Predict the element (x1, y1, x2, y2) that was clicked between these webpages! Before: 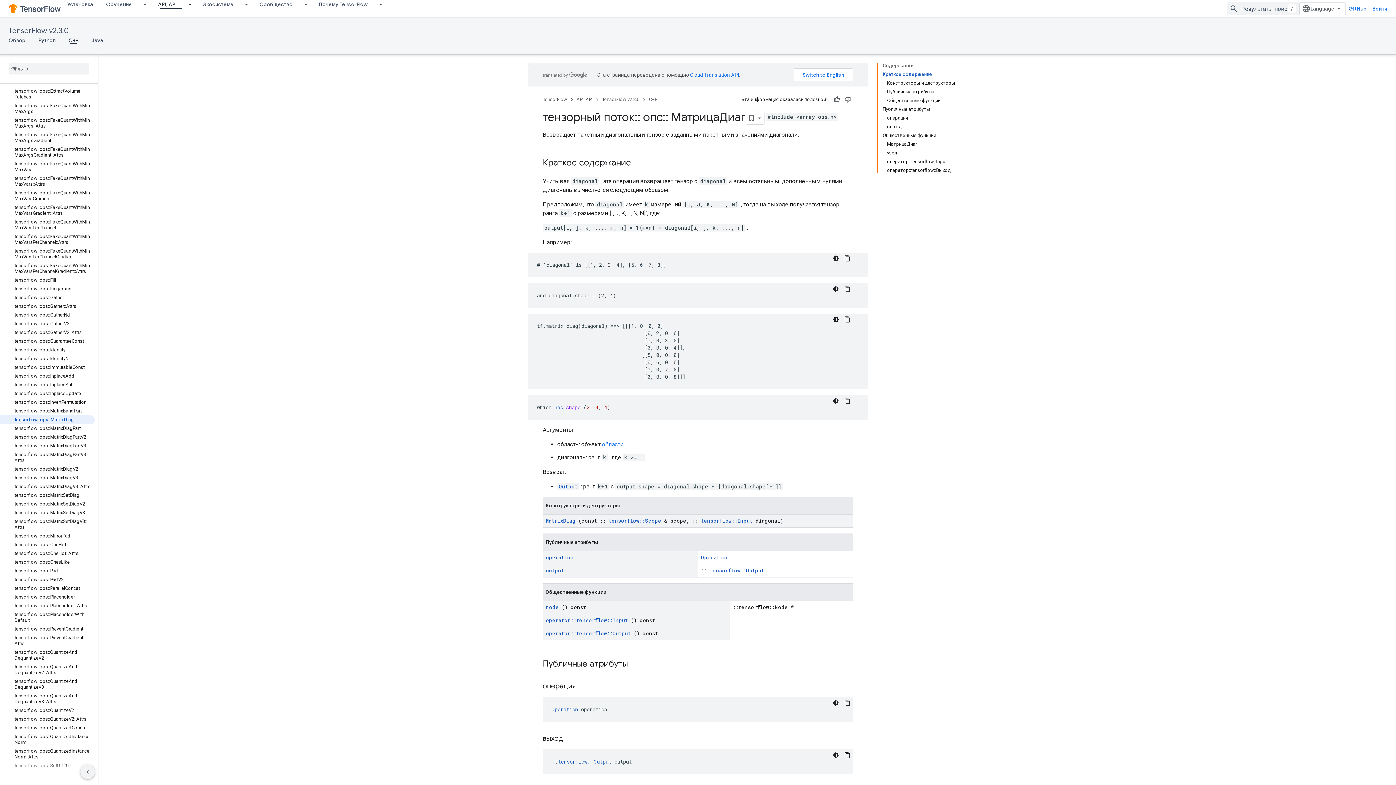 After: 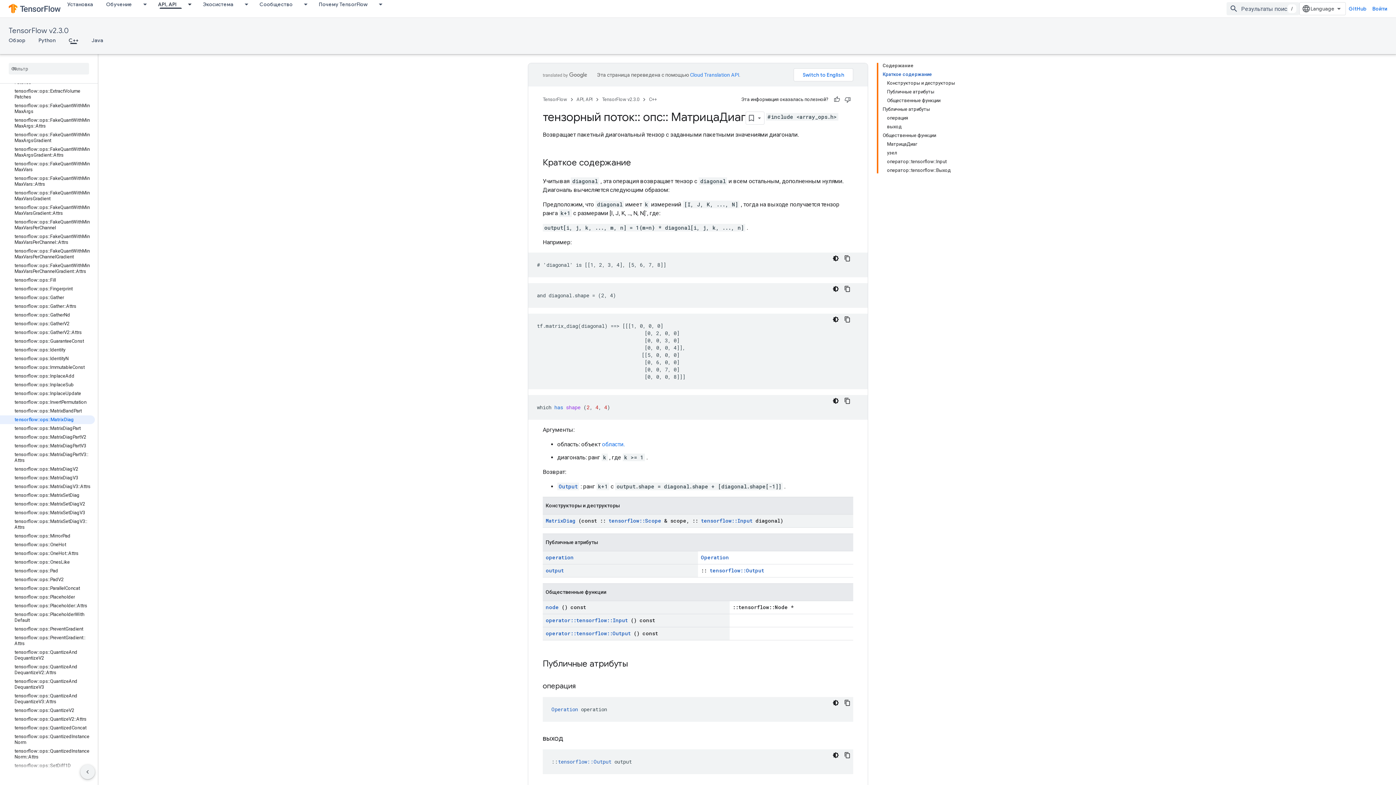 Action: label: tensorflow::ops::MatrixDiag bbox: (0, 415, 94, 424)